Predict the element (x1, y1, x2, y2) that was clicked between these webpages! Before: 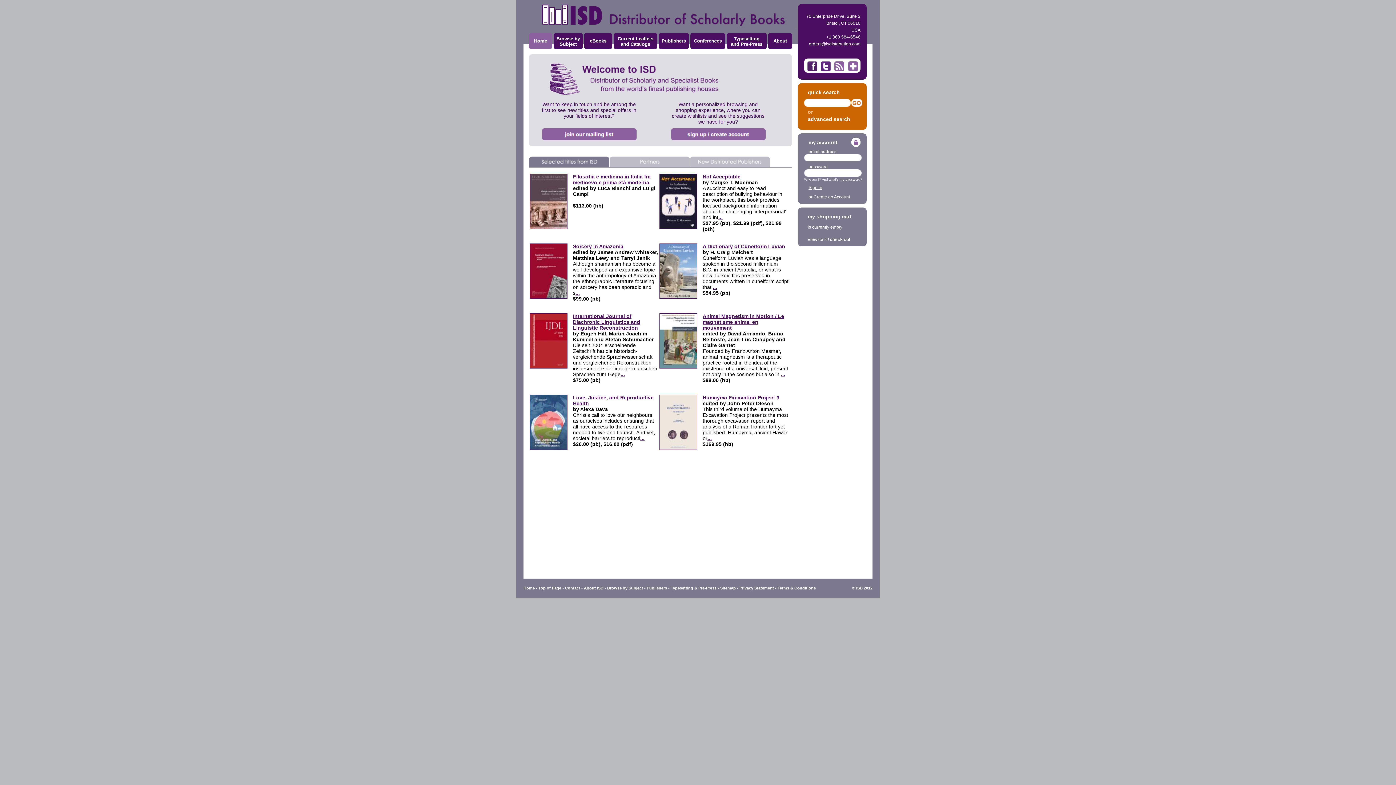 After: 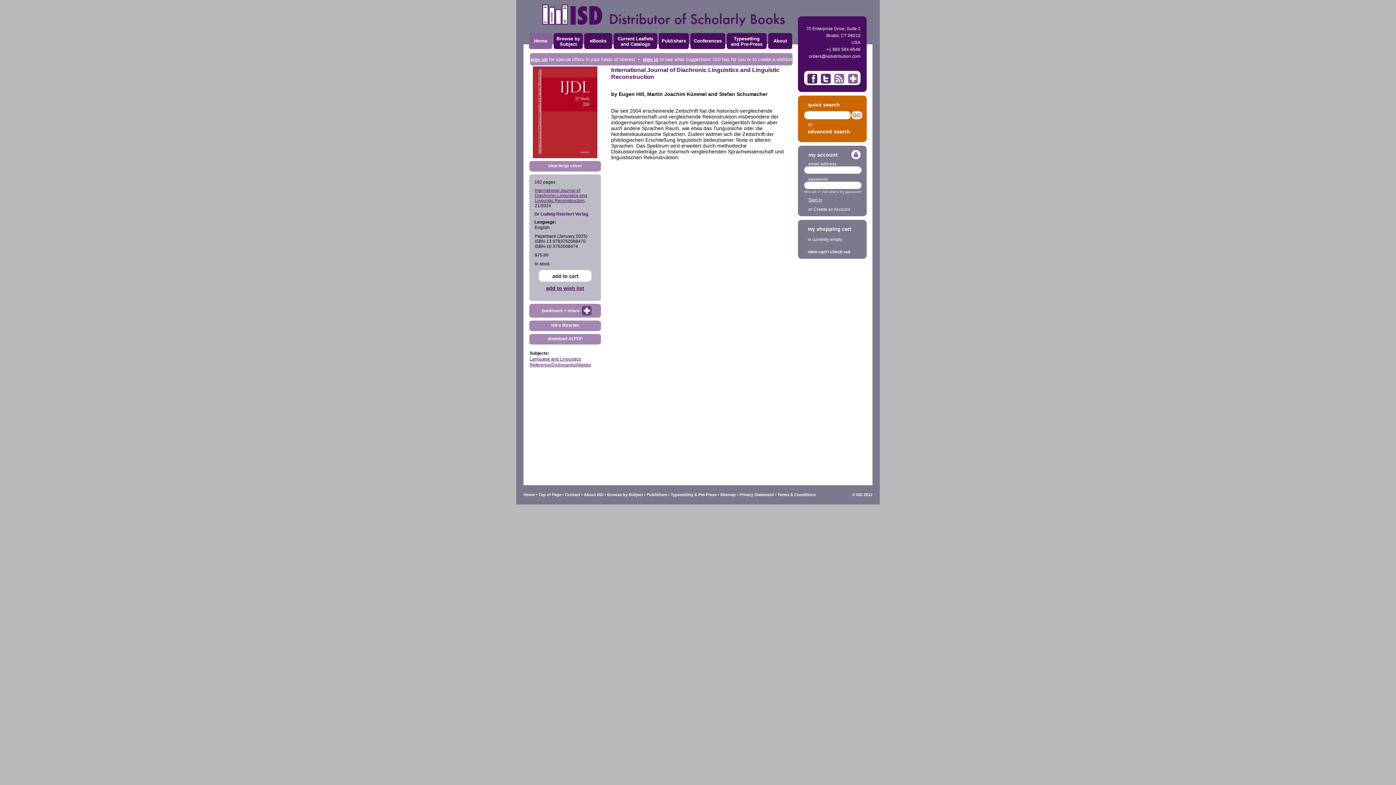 Action: label: International Journal of Diachronic Linguistics and Linguistic Reconstruction bbox: (573, 313, 640, 330)